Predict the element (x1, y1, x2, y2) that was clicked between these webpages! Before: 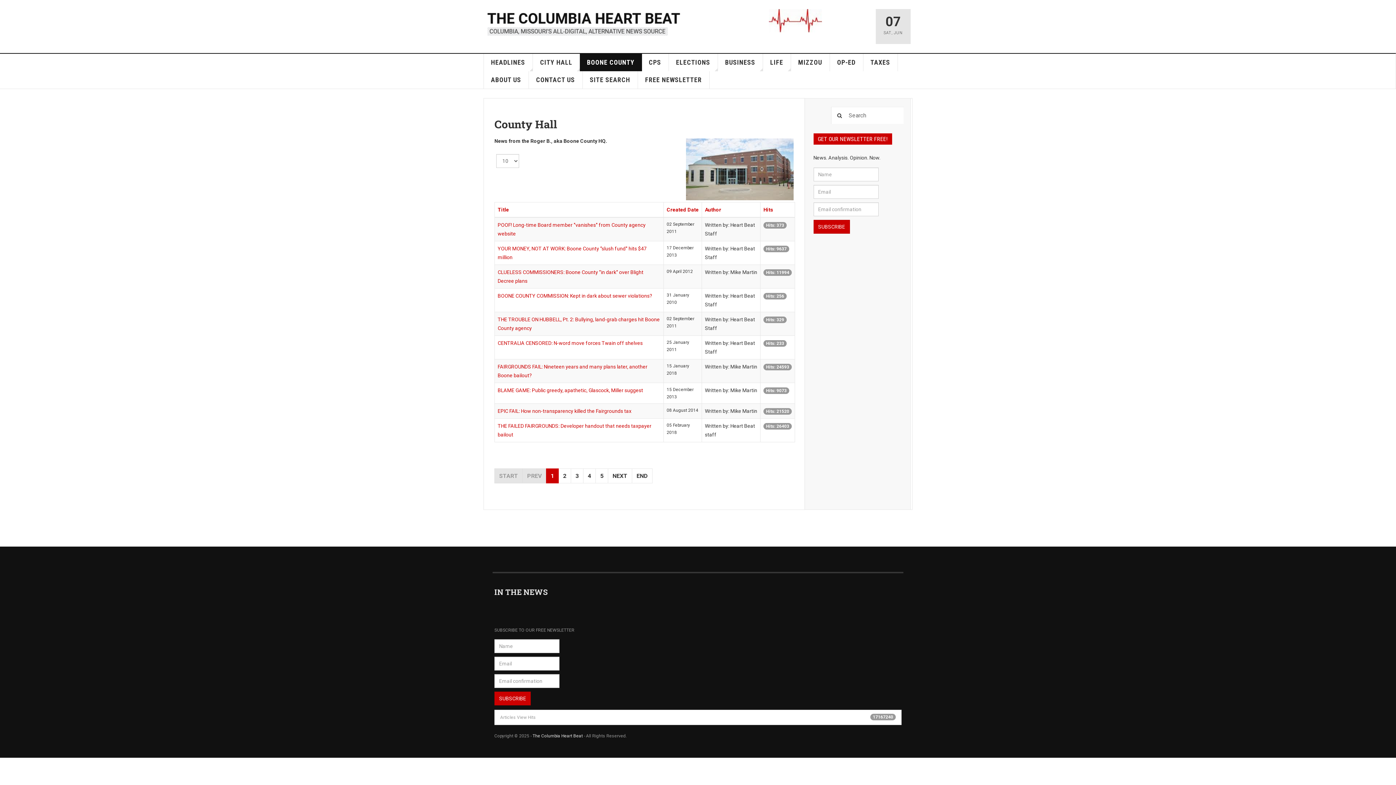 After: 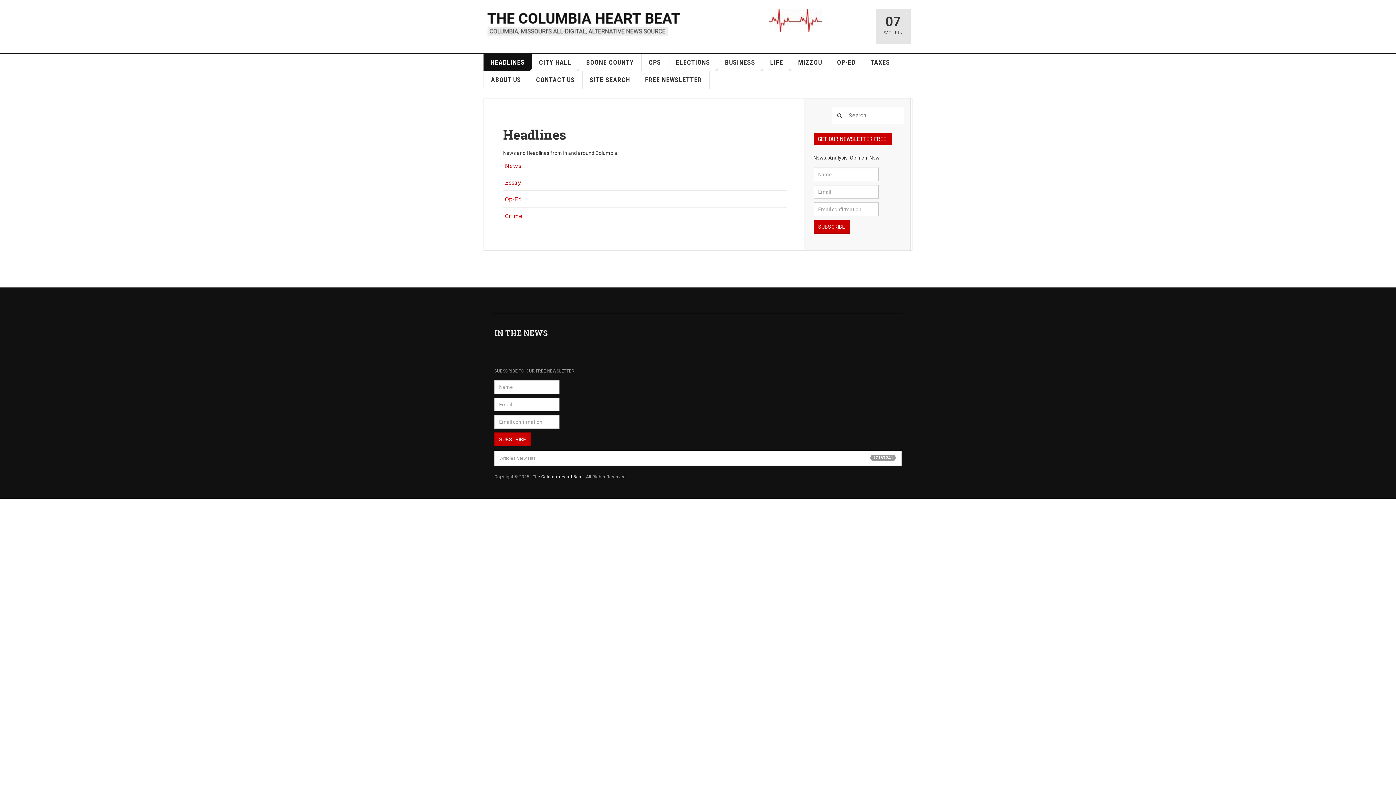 Action: bbox: (483, 53, 532, 71) label: HEADLINES